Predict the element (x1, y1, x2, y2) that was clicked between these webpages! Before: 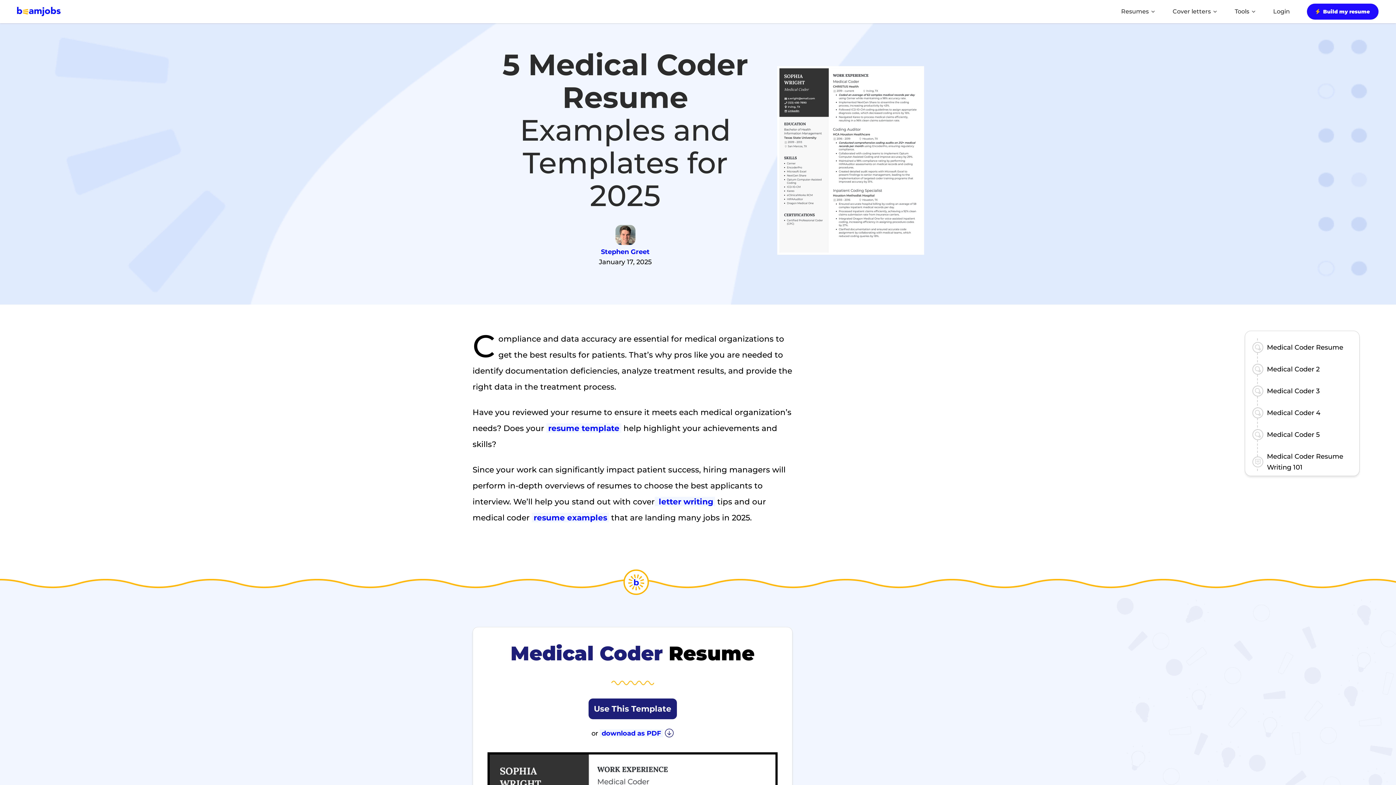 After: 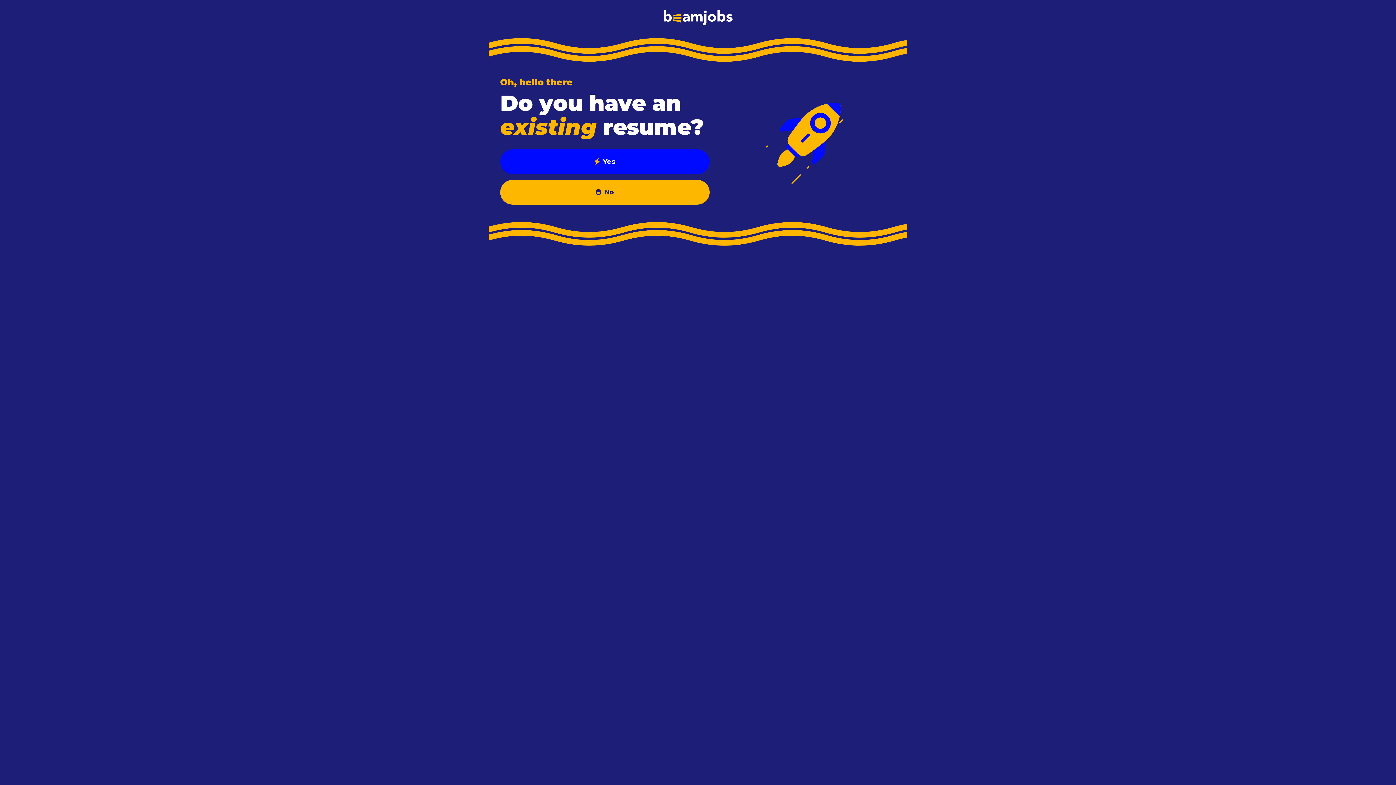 Action: label: Build my resume bbox: (1307, 3, 1378, 19)